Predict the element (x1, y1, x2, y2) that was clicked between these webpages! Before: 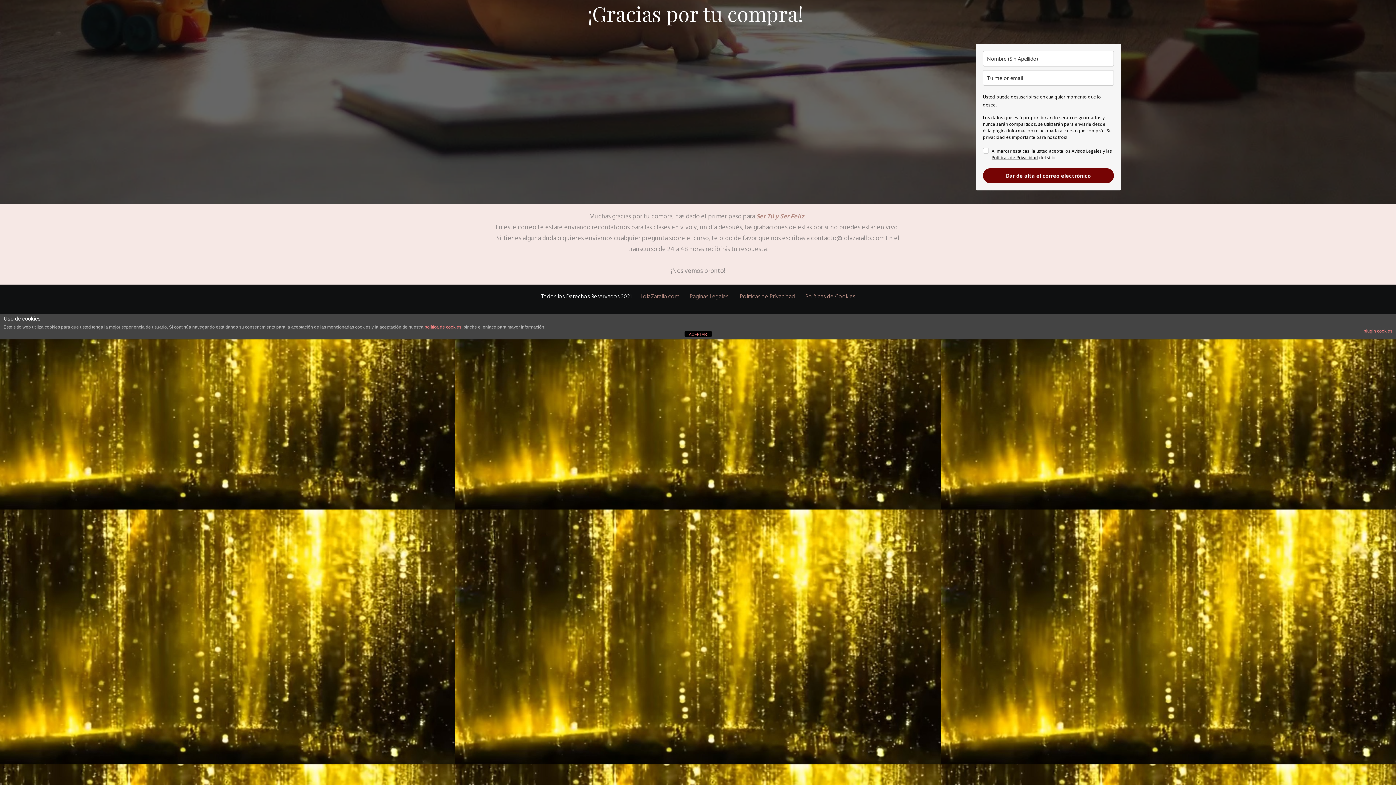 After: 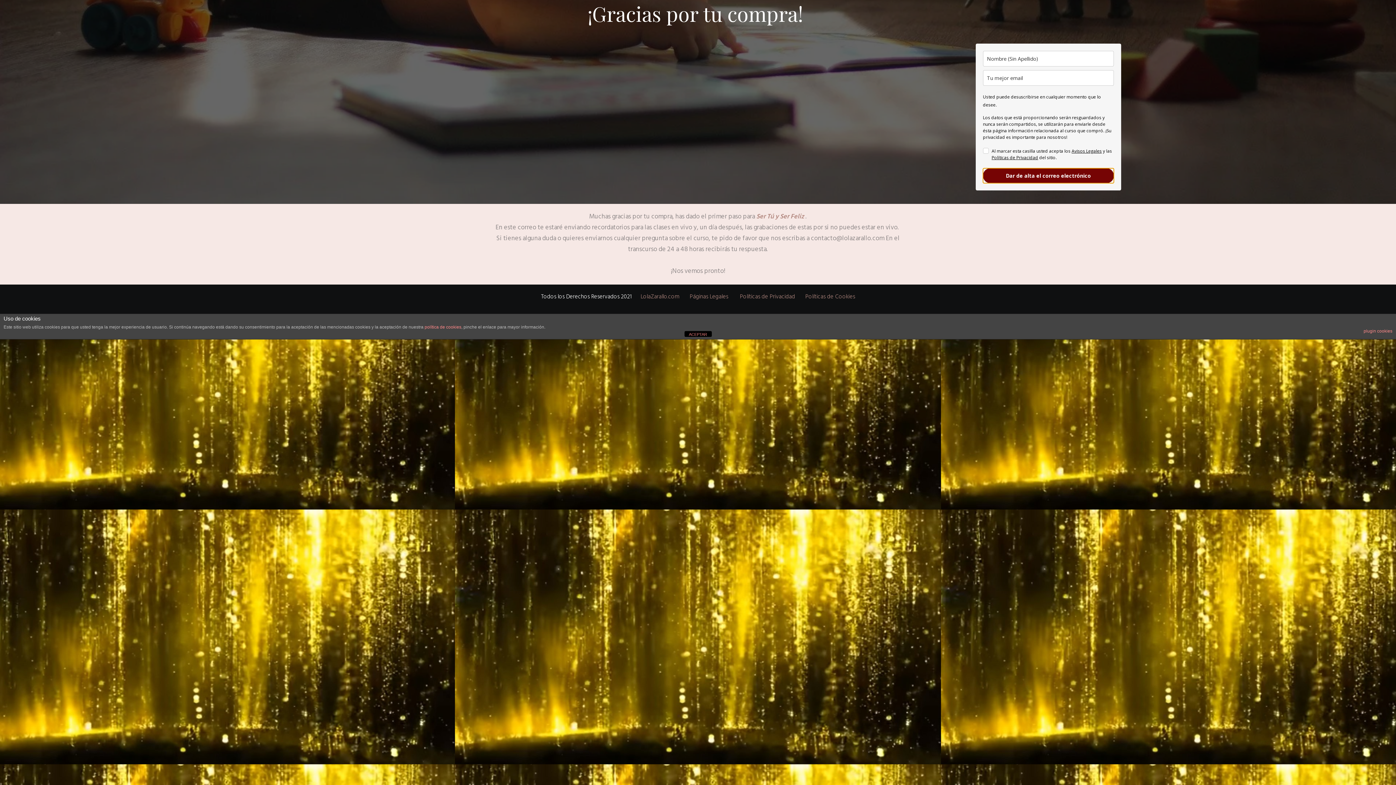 Action: label: Dar de alta el correo electrónico bbox: (983, 168, 1114, 183)